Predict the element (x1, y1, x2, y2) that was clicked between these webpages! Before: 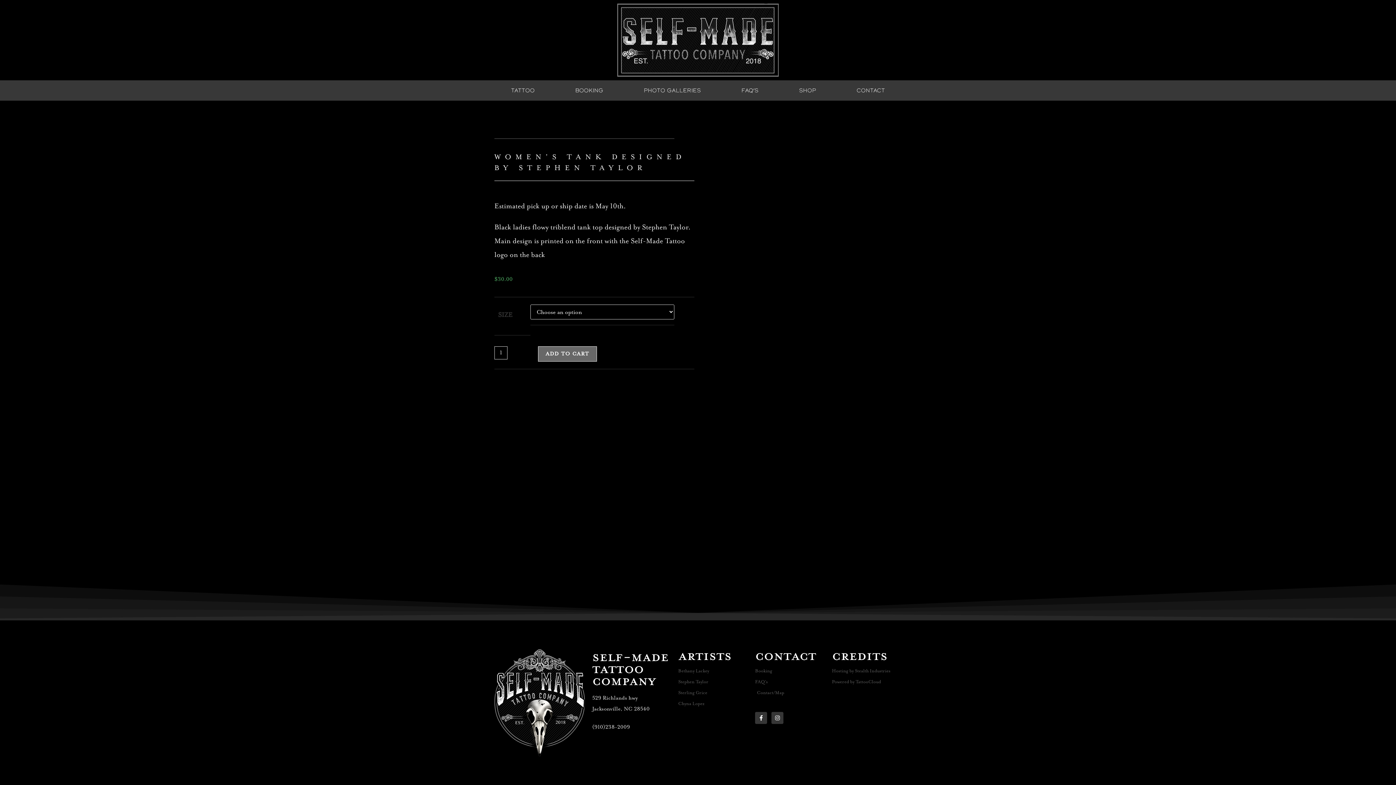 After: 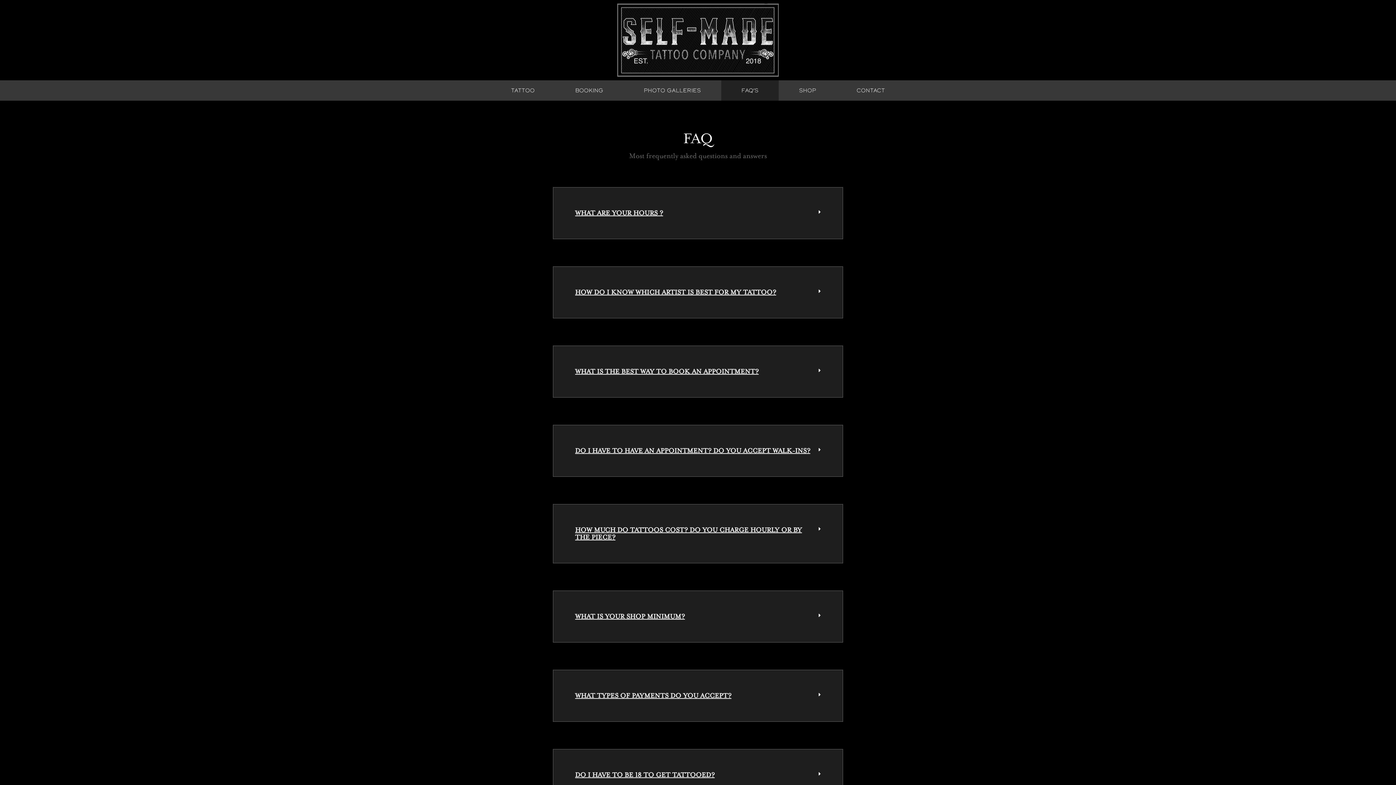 Action: label: FAQ's bbox: (755, 677, 824, 687)